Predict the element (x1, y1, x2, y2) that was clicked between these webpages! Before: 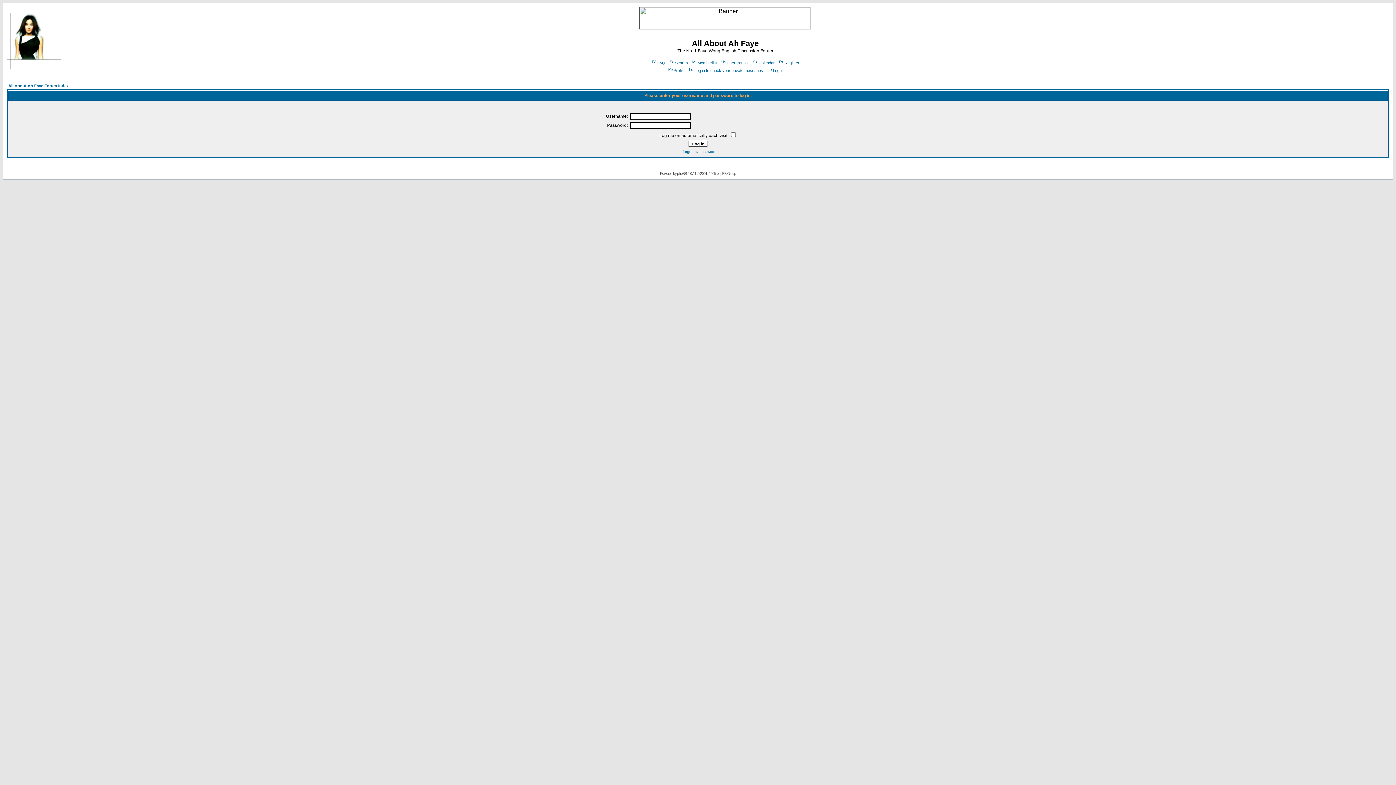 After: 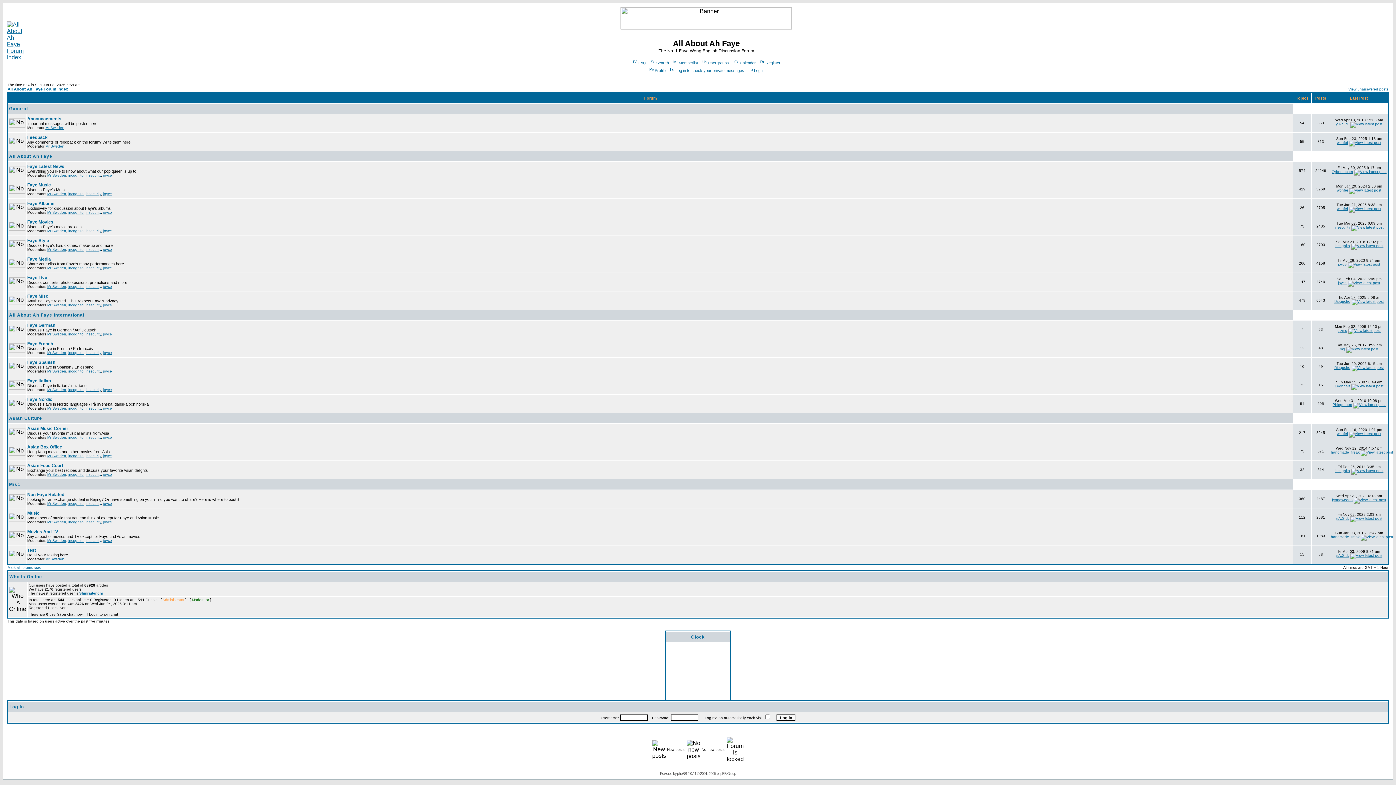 Action: label: All About Ah Faye Forum Index bbox: (8, 83, 68, 88)